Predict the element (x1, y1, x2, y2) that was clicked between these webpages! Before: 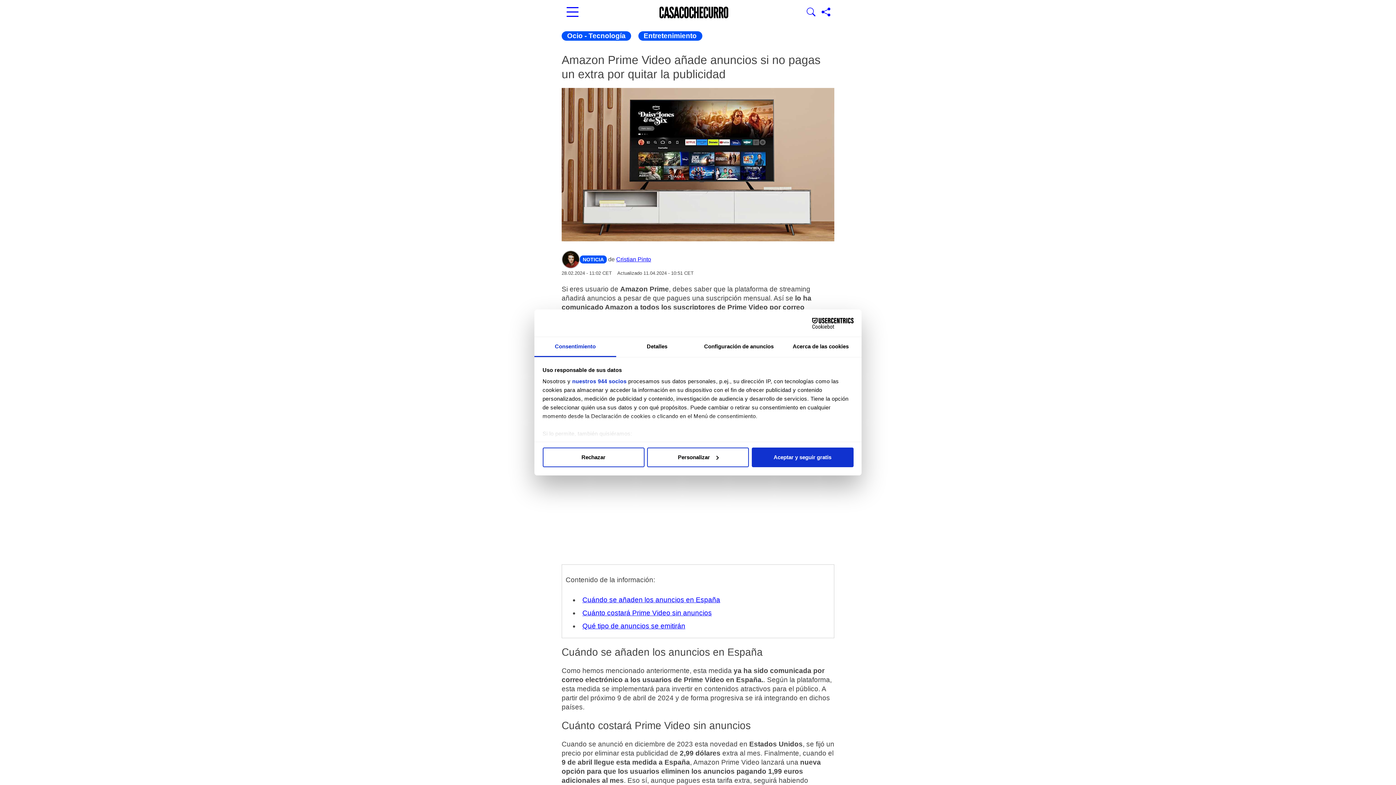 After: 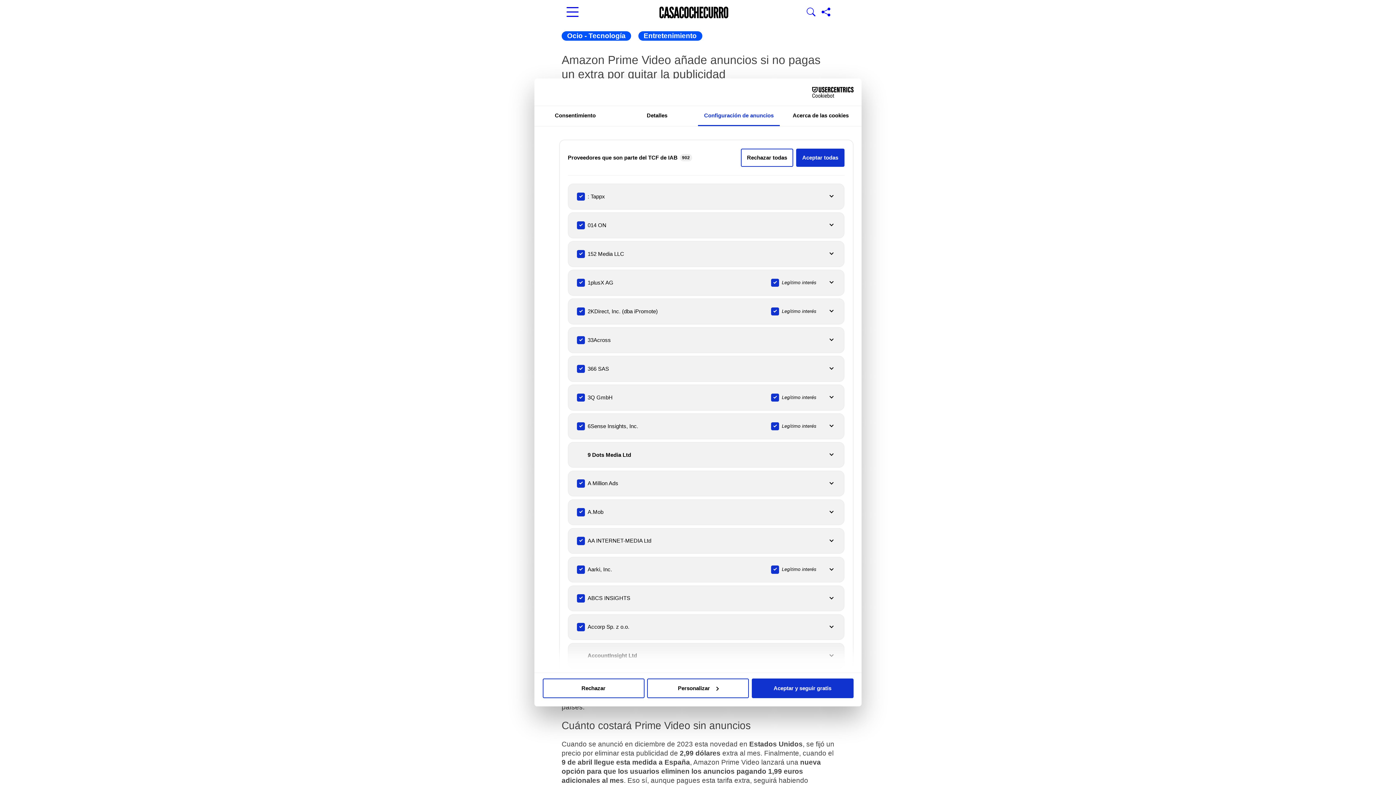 Action: bbox: (572, 378, 626, 384) label: nuestros 944 socios